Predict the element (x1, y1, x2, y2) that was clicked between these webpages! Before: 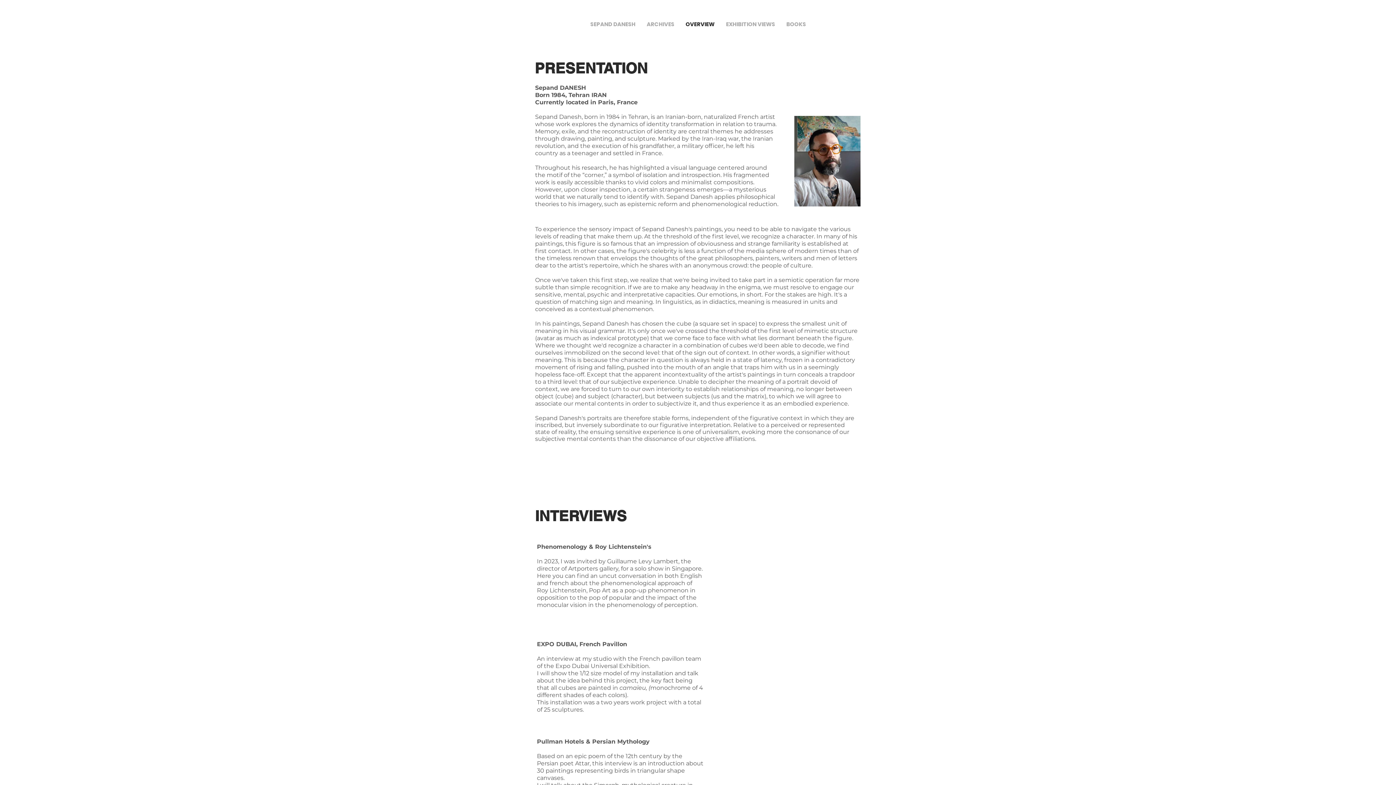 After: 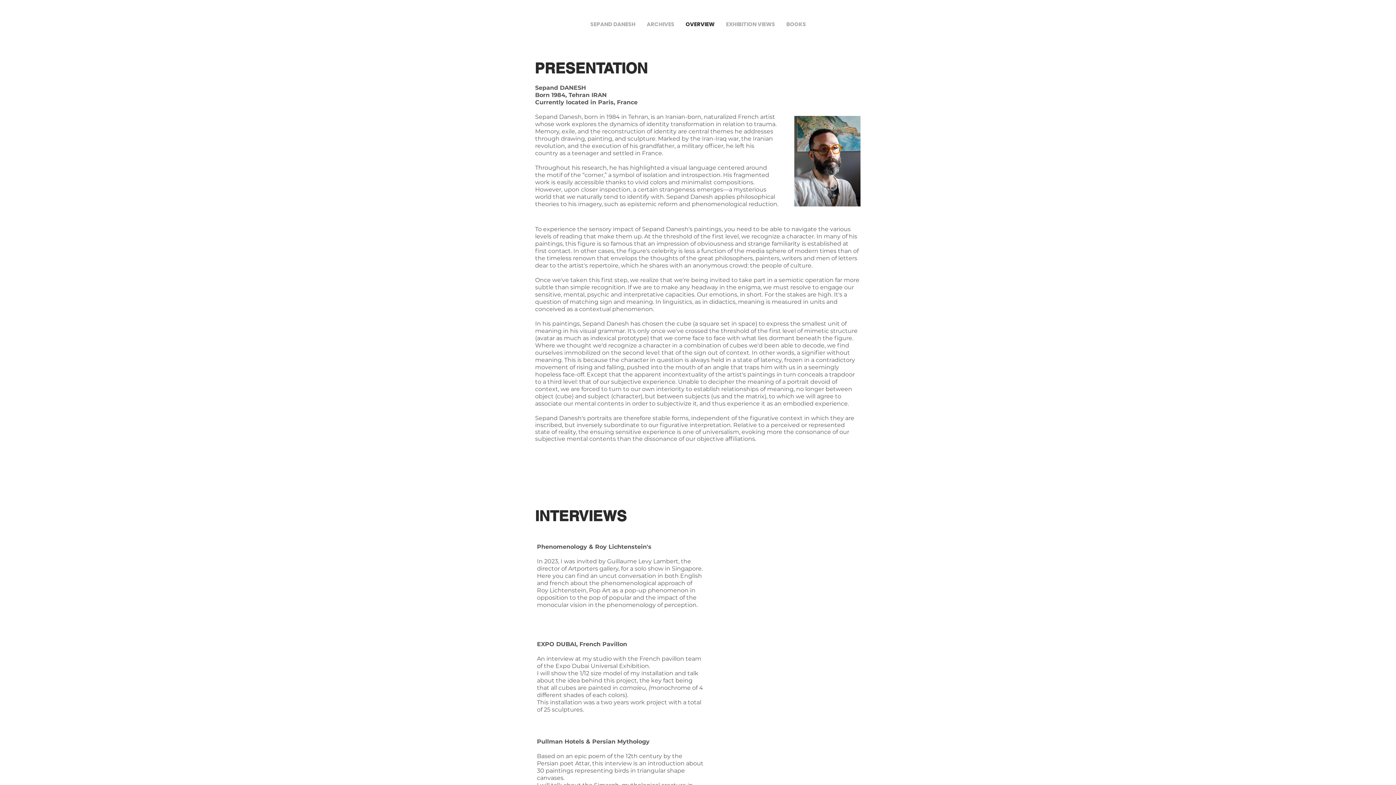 Action: bbox: (641, 16, 680, 32) label: ARCHIVES